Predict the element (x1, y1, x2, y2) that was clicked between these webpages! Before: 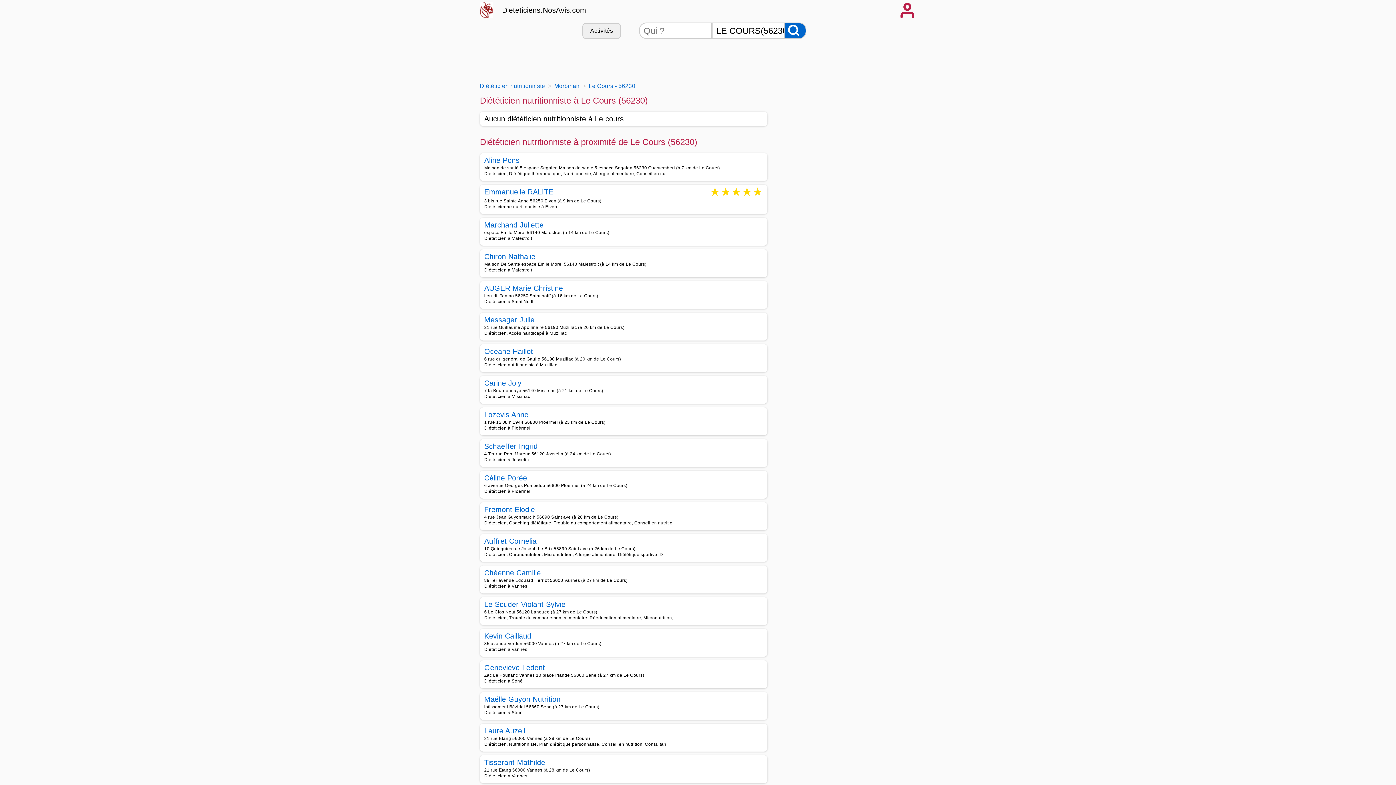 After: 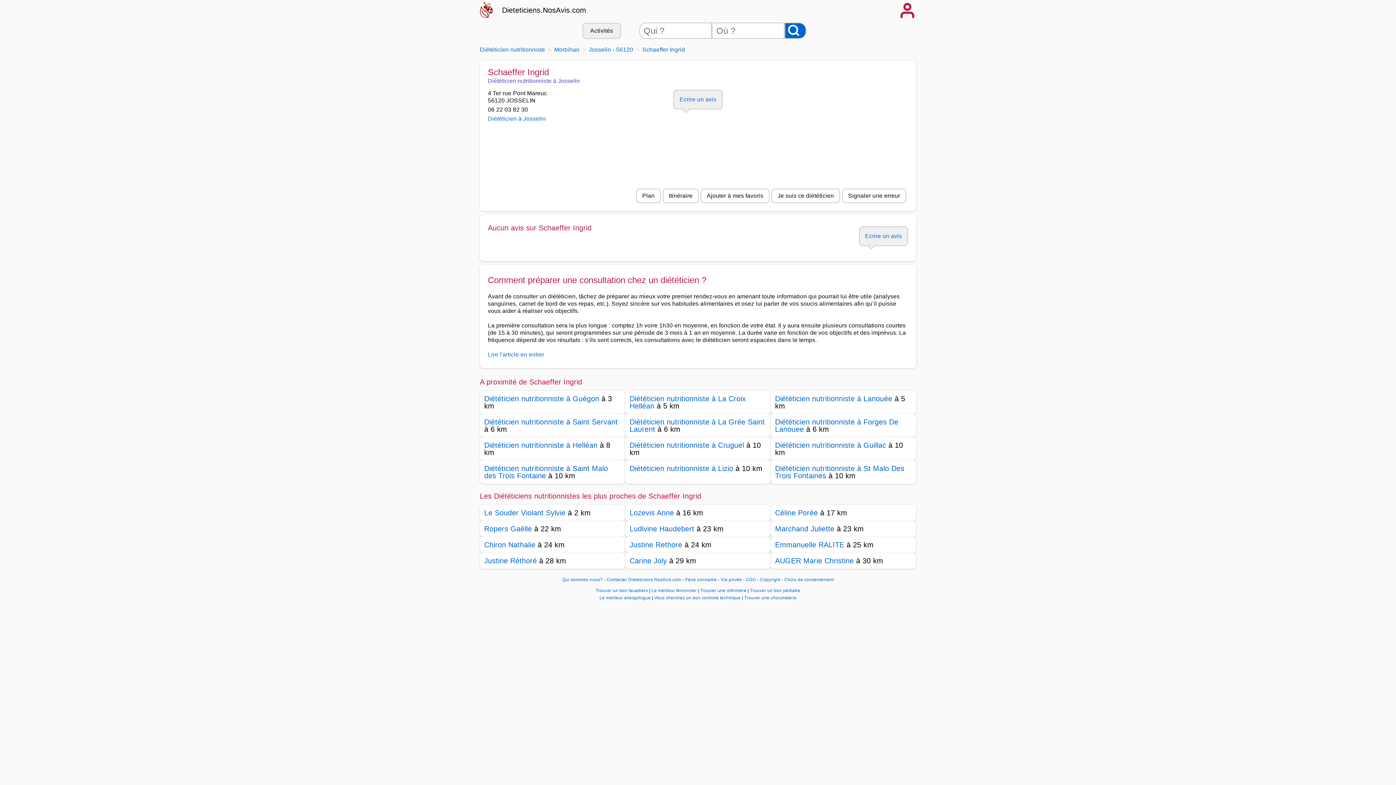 Action: bbox: (484, 443, 537, 449) label: Schaeffer Ingrid